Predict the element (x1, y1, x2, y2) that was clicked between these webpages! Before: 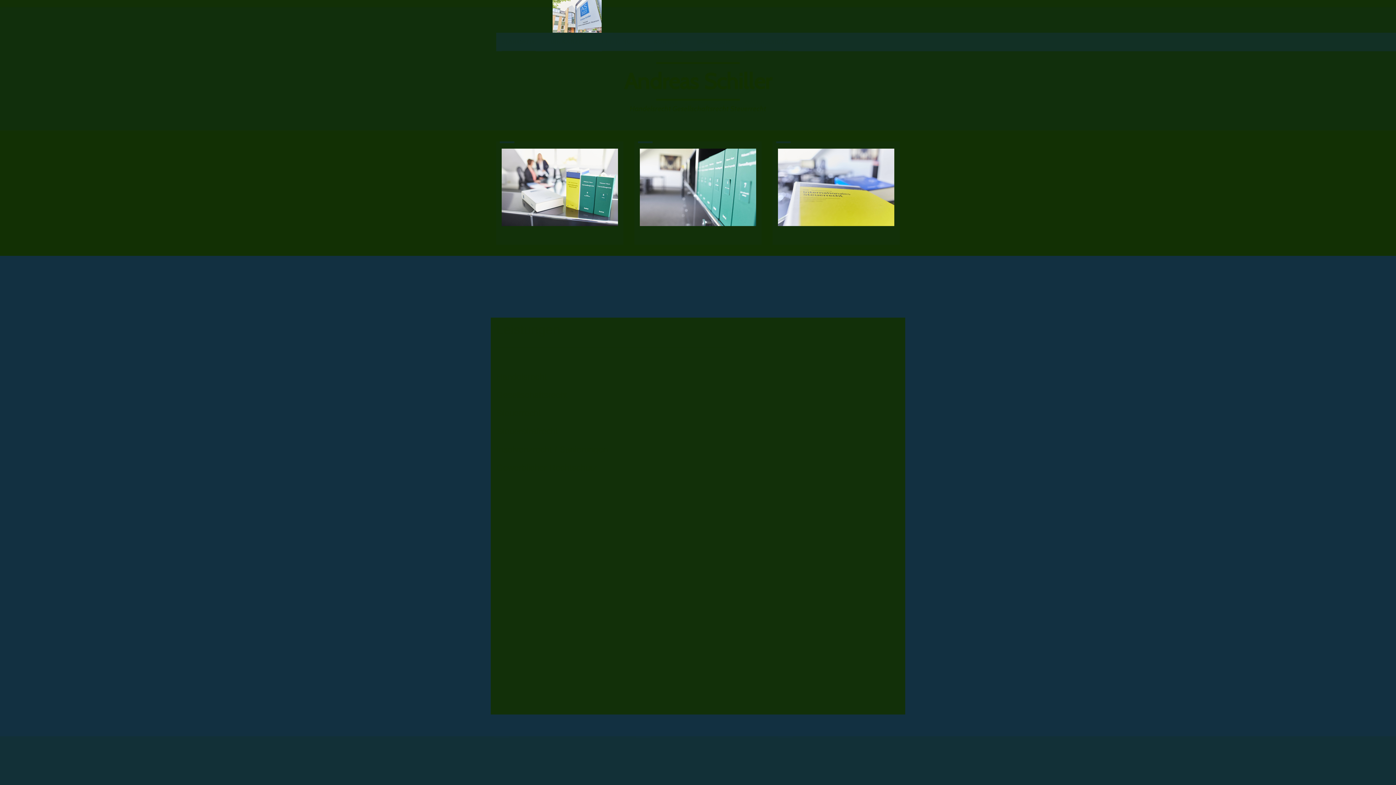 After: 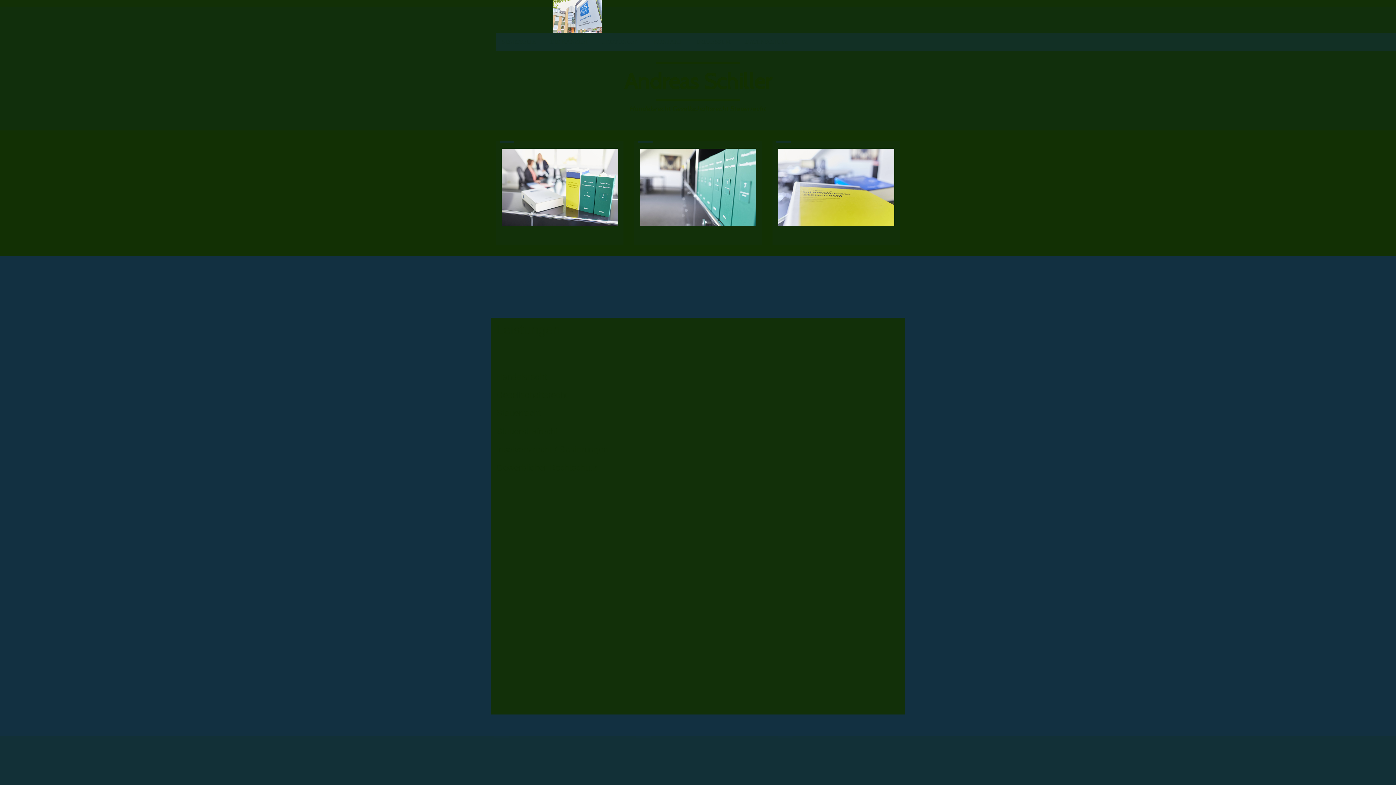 Action: label: LEISTUNGEN bbox: (602, 32, 639, 51)